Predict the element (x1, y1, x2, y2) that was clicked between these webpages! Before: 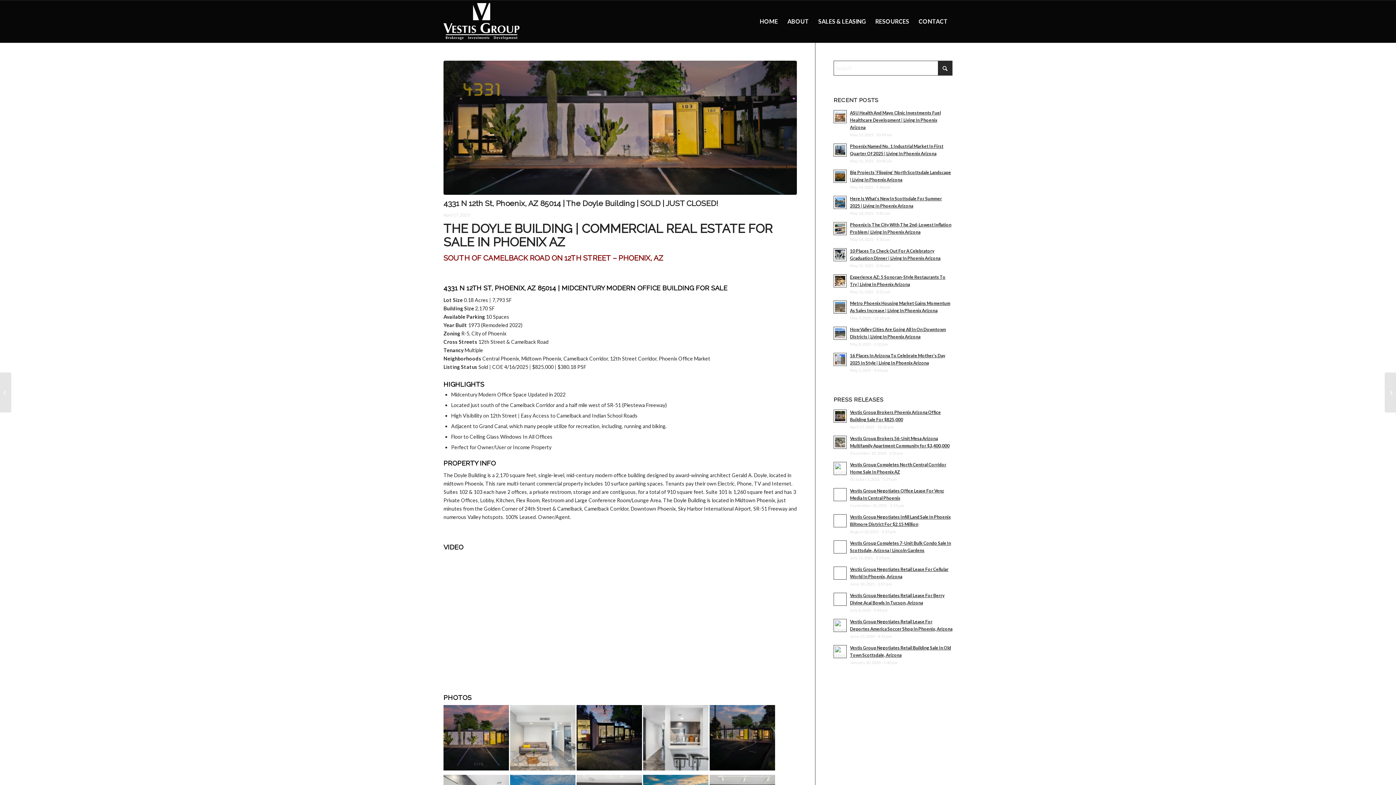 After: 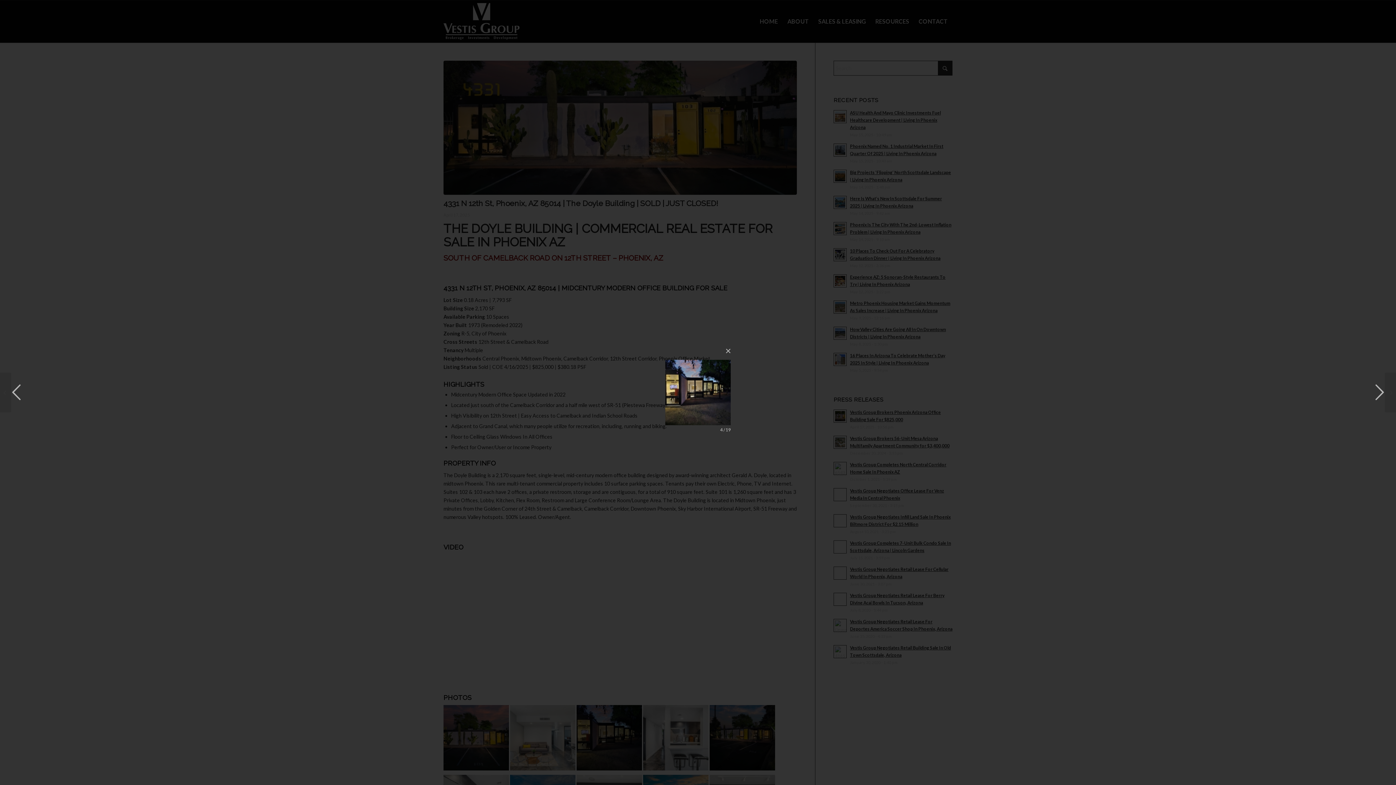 Action: bbox: (576, 705, 642, 773)